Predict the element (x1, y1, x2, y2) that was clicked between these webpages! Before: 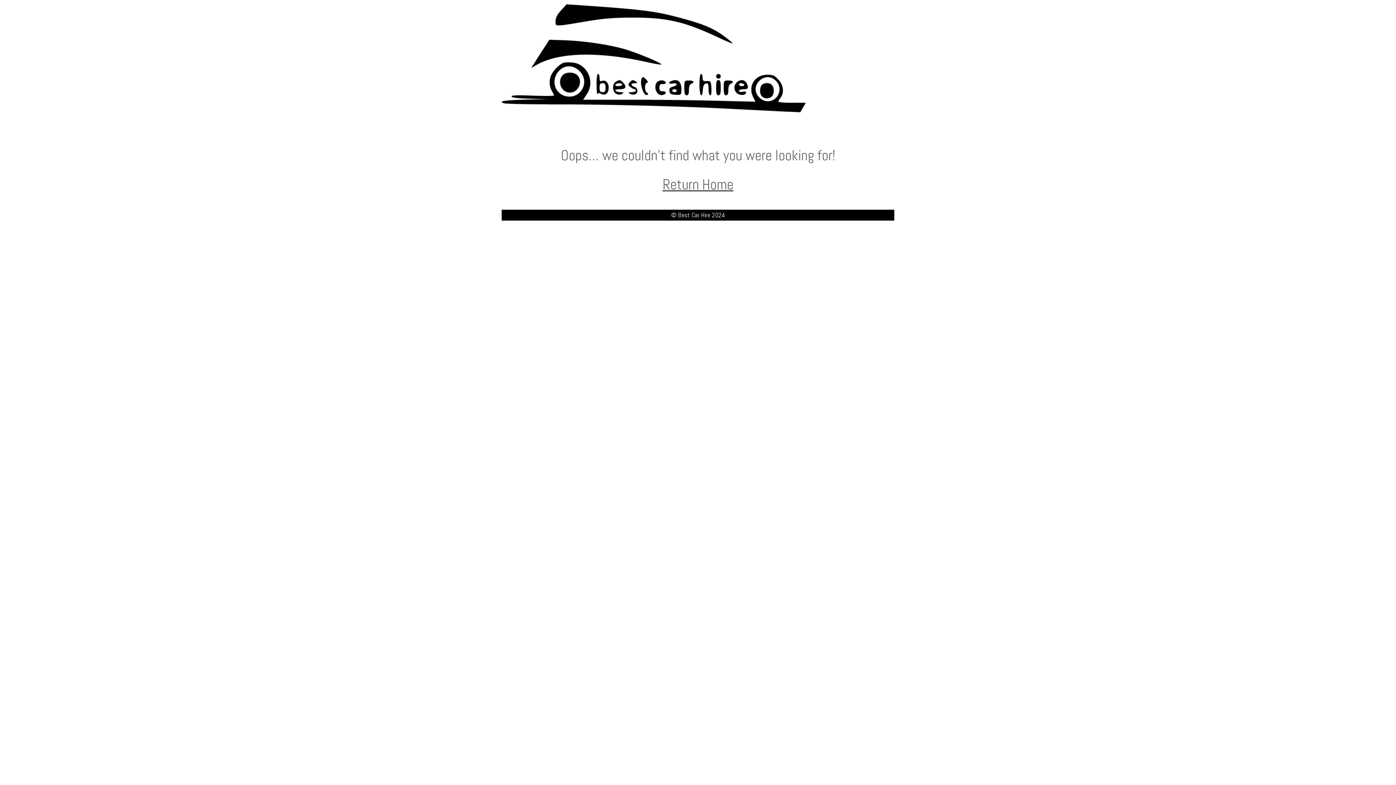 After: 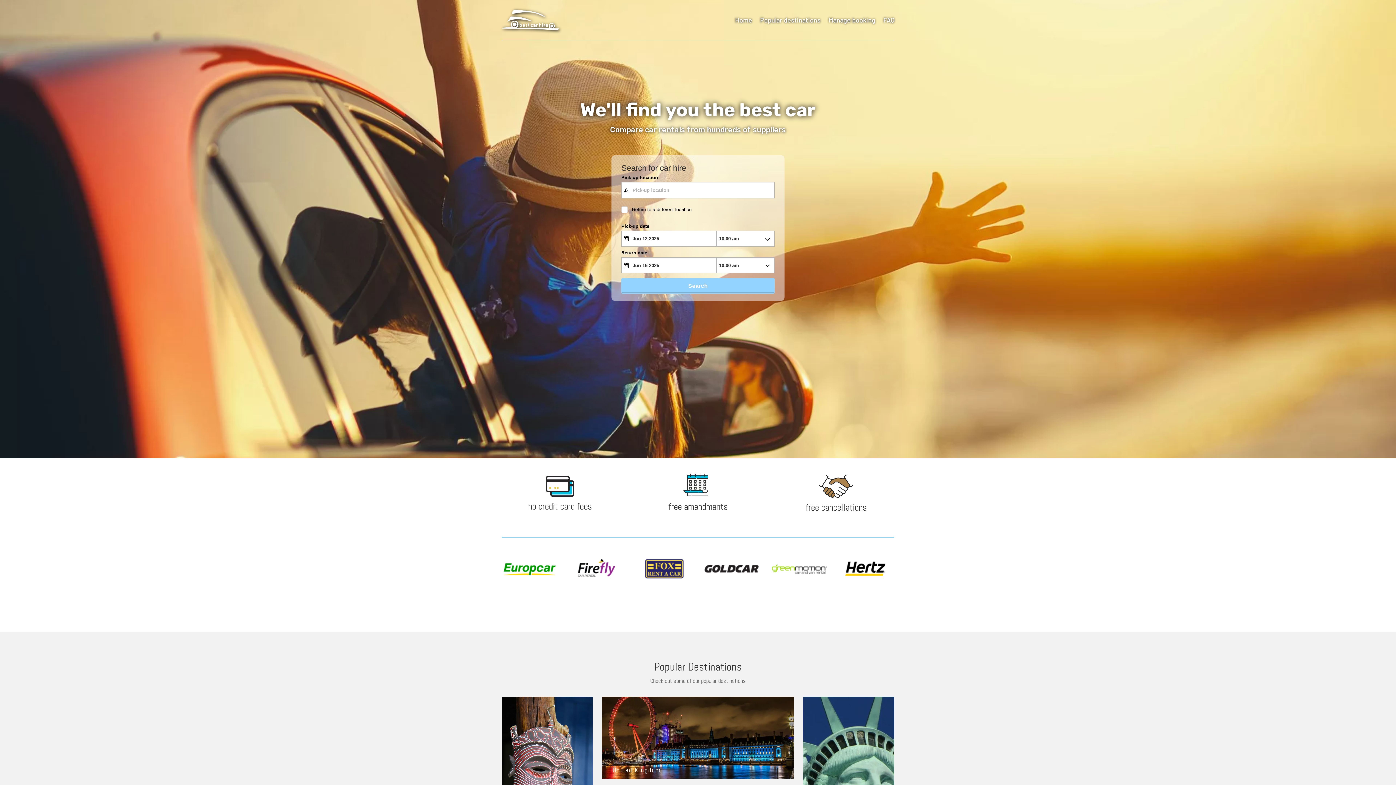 Action: bbox: (501, 105, 806, 114)